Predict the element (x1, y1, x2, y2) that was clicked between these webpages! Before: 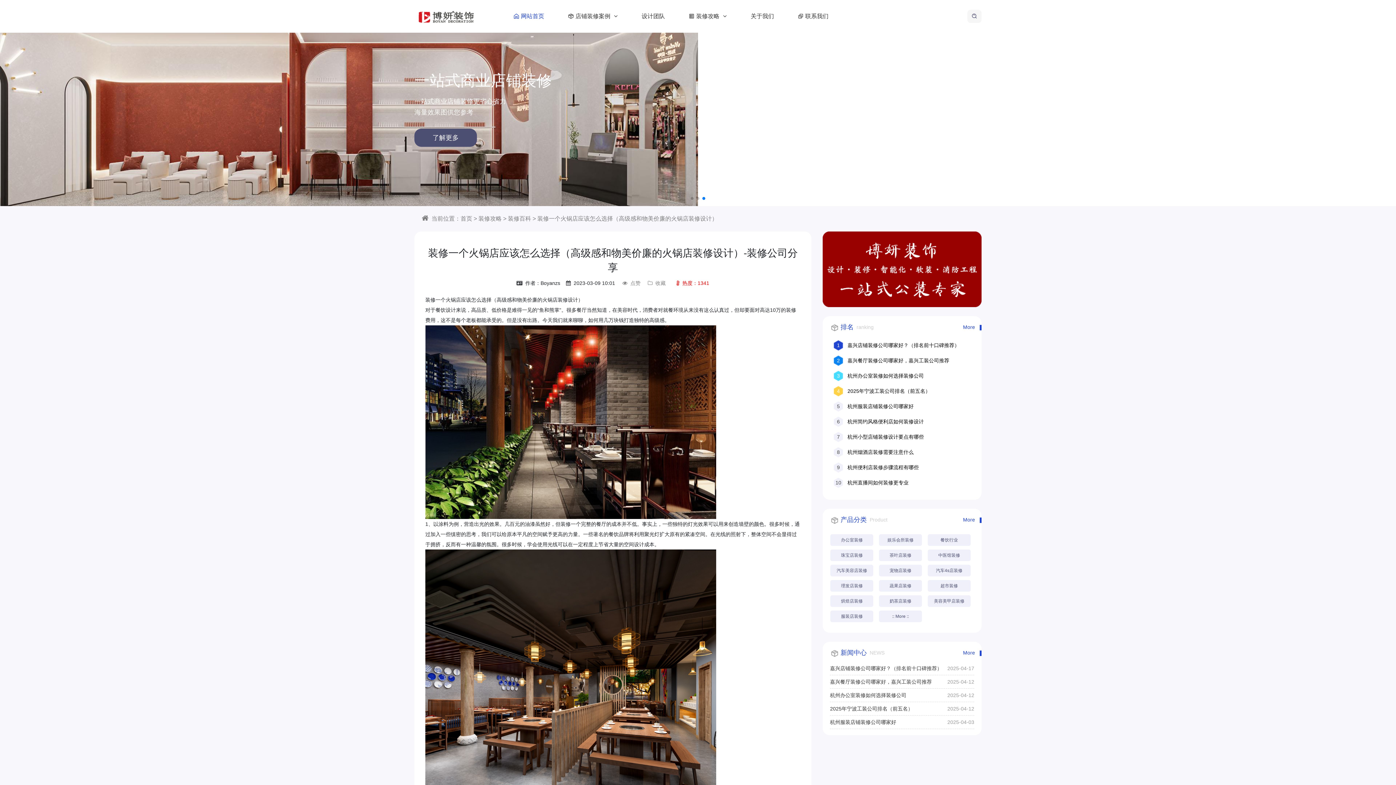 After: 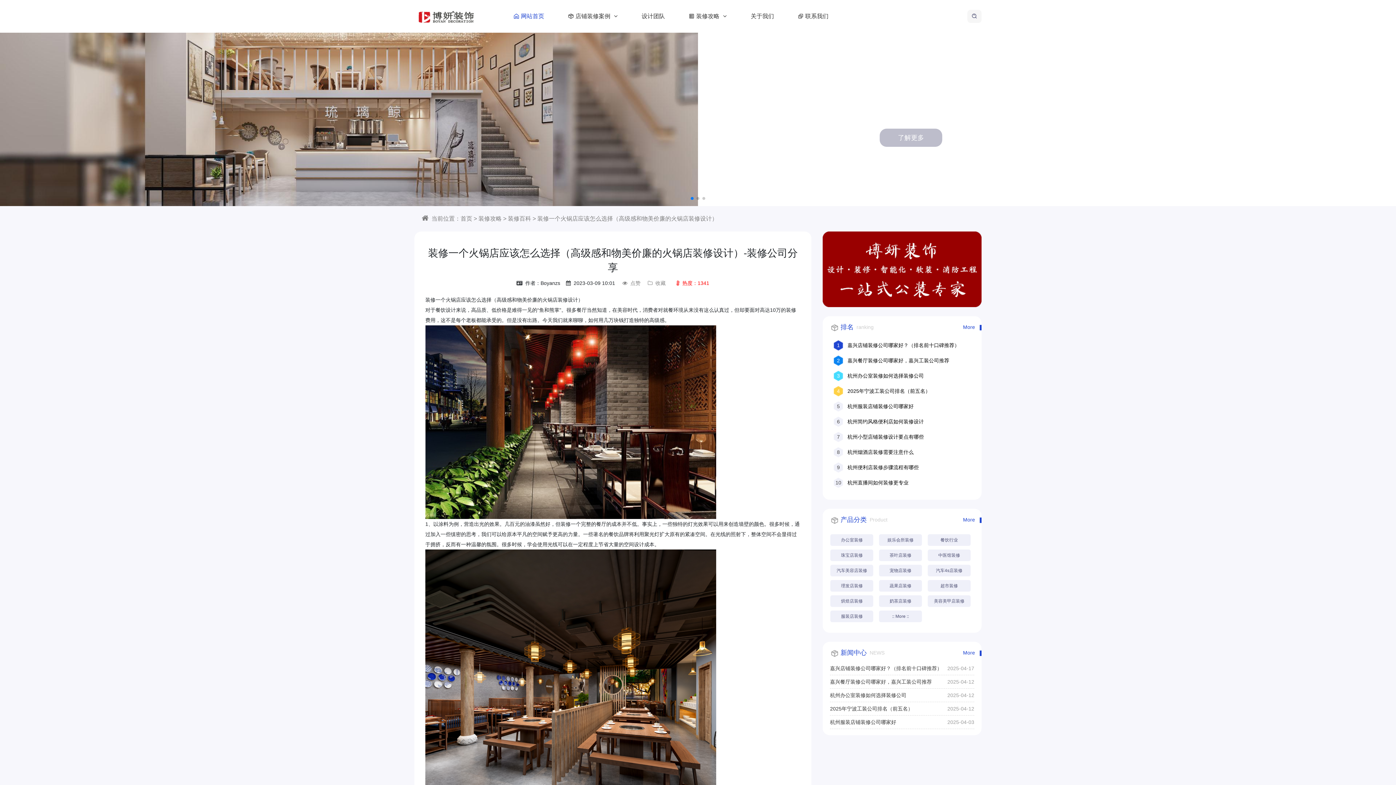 Action: label: Go to slide 3 bbox: (702, 197, 705, 200)